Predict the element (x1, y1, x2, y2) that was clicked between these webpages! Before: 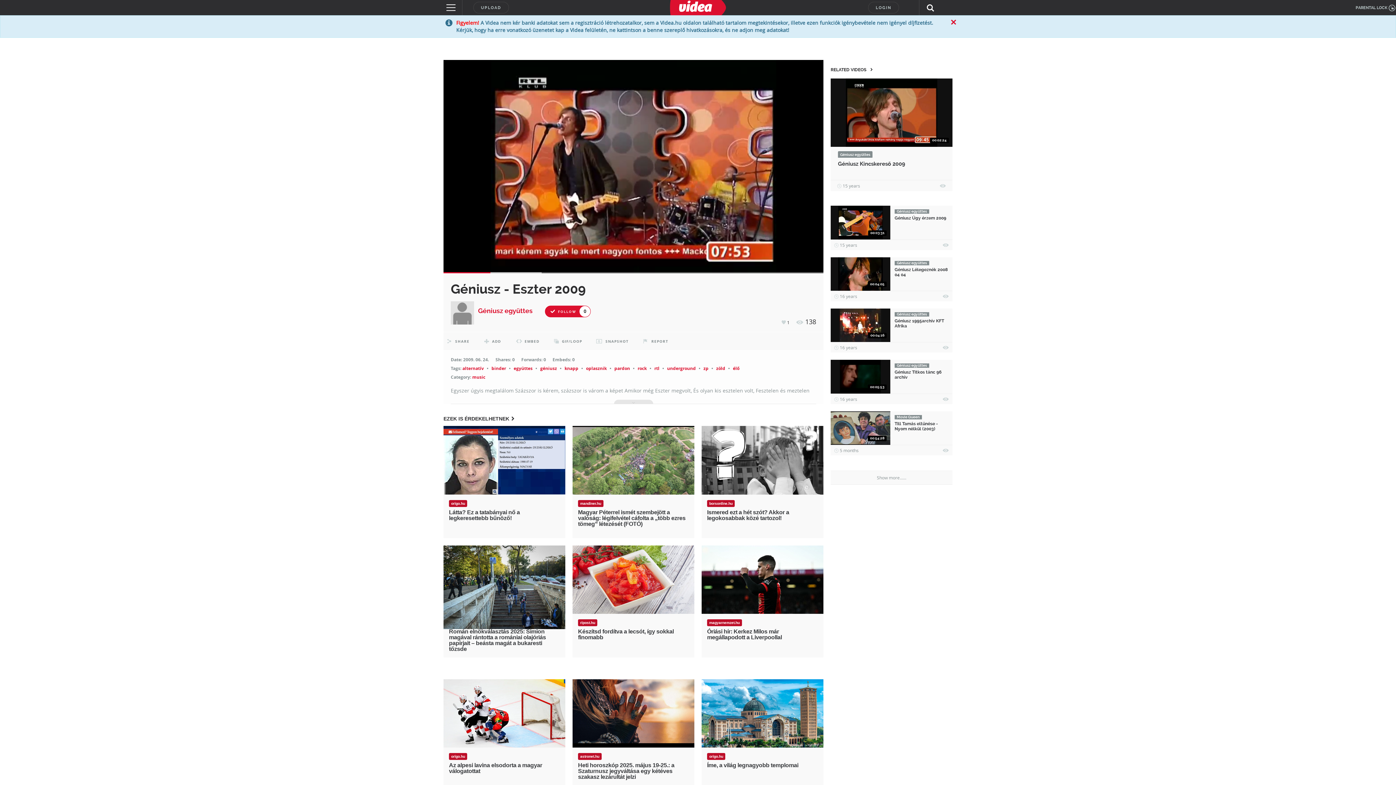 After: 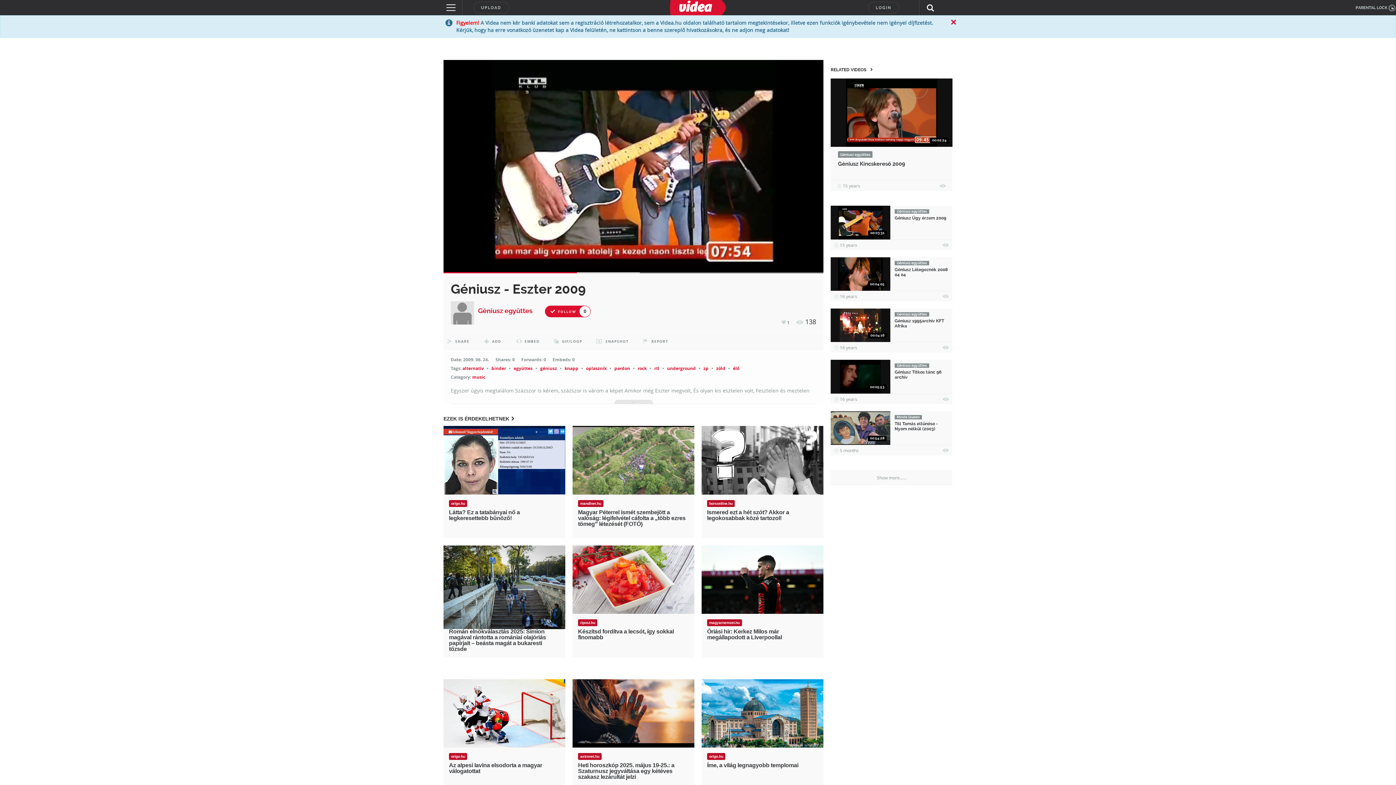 Action: label: Román elnökválasztás 2025: Simion magával rántotta a romániai olajóriás papírjait – beásta magát a bukaresti tőzsde bbox: (449, 628, 546, 652)